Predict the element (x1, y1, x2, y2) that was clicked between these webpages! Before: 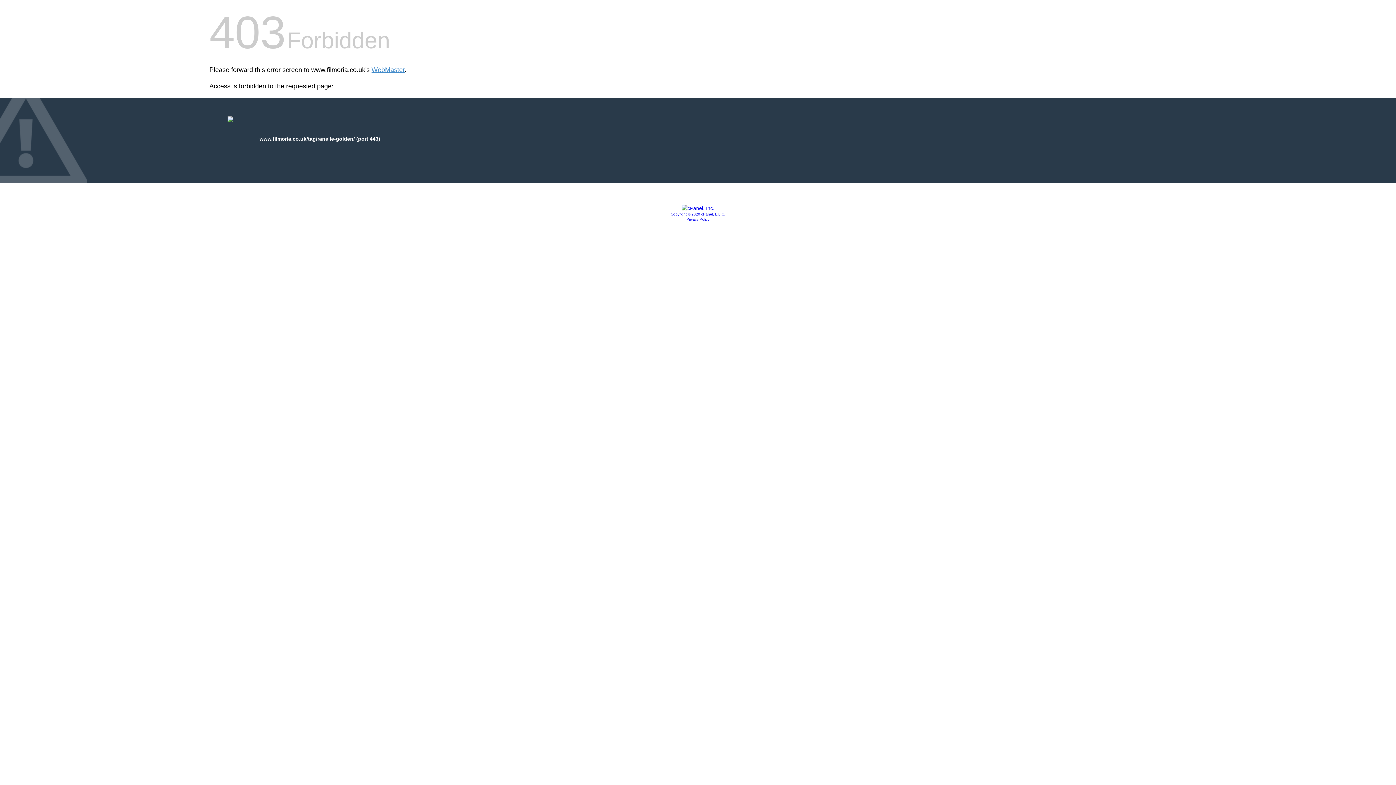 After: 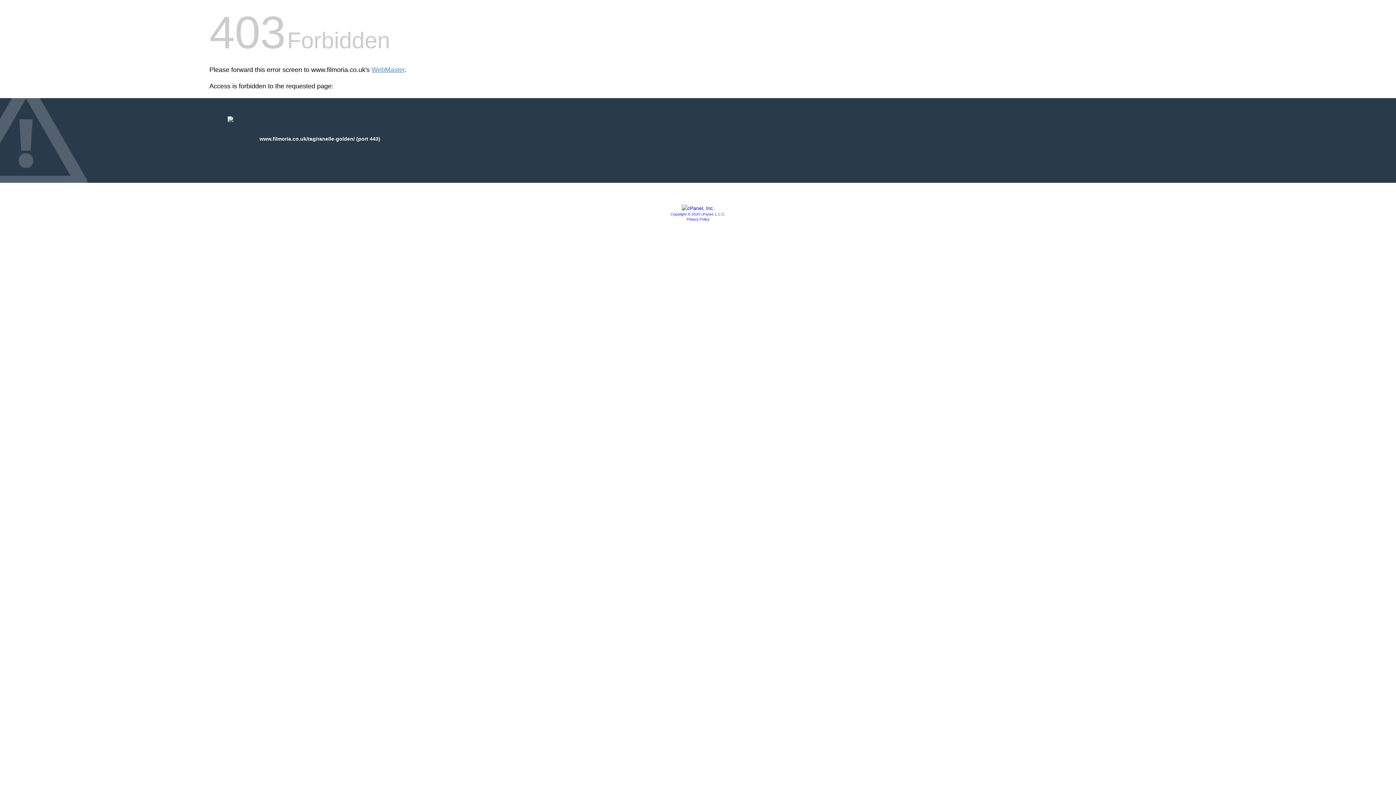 Action: bbox: (670, 212, 725, 216) label: Copyright © 2020 cPanel, L.L.C.